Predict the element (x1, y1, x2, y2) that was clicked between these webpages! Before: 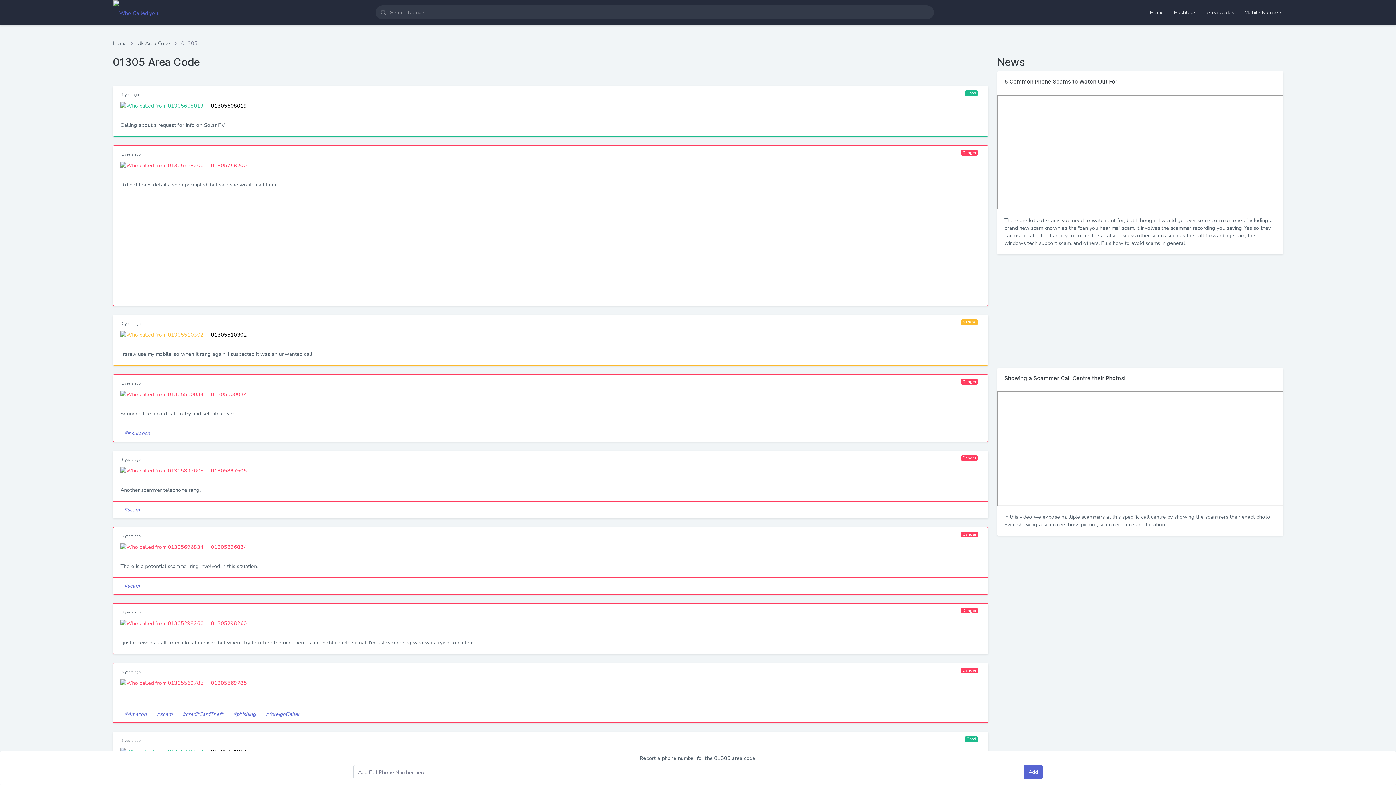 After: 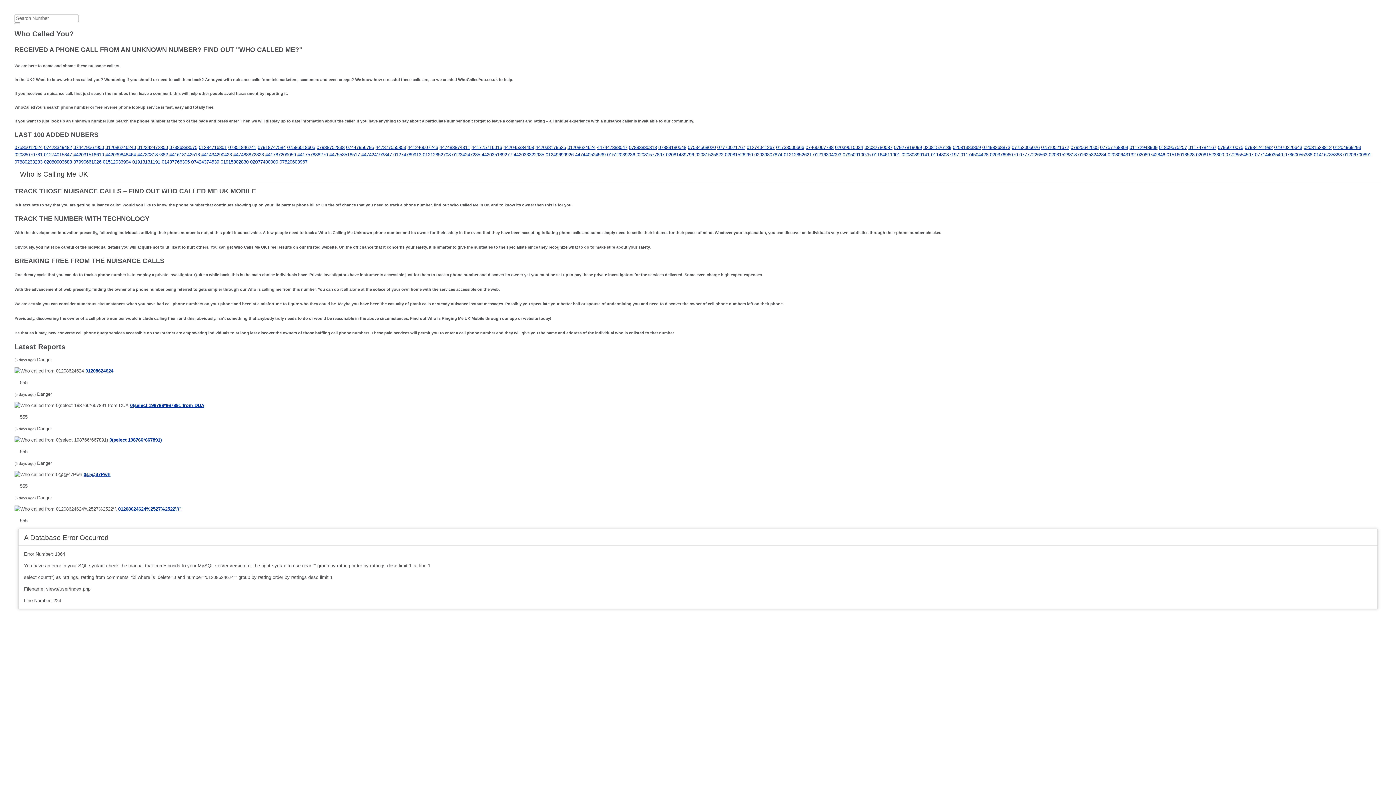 Action: label: Home bbox: (1145, 0, 1168, 25)